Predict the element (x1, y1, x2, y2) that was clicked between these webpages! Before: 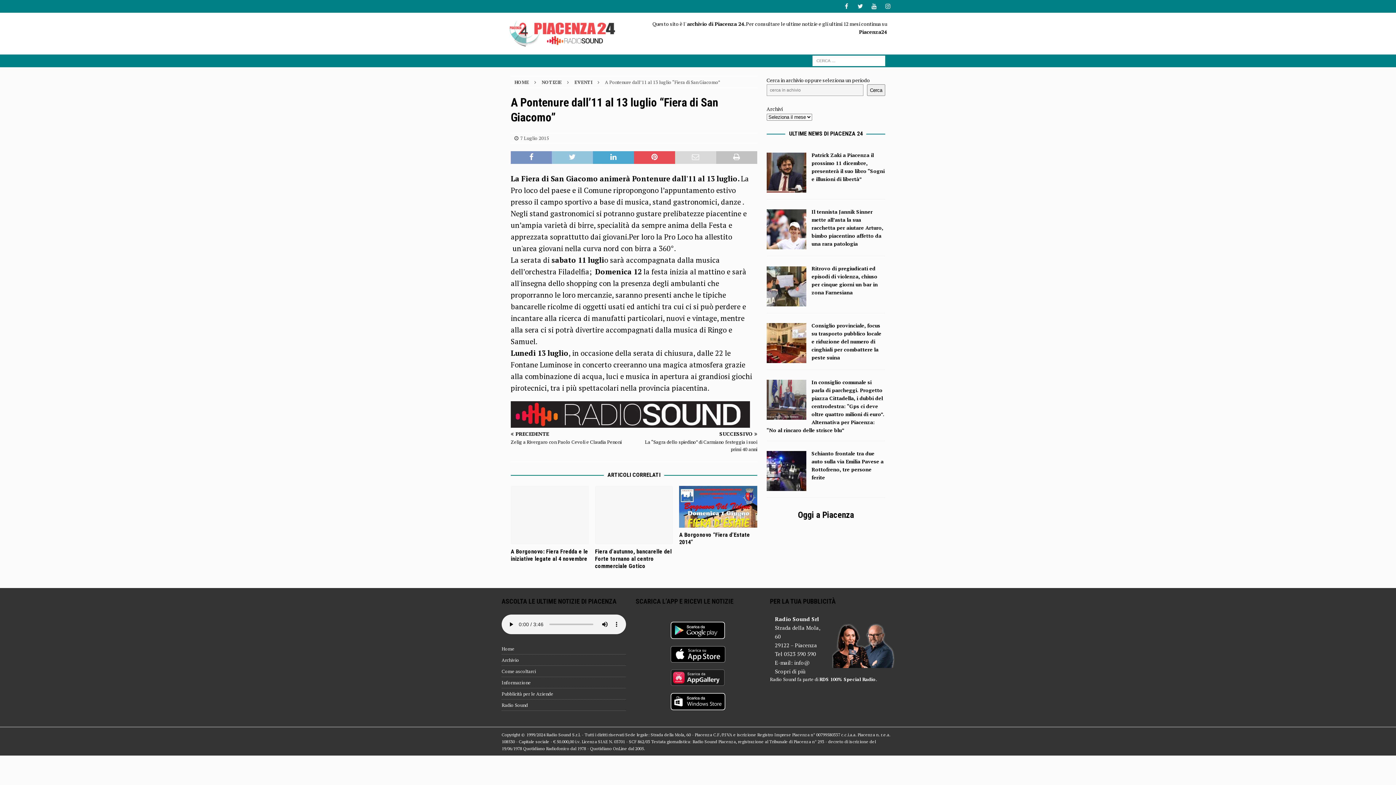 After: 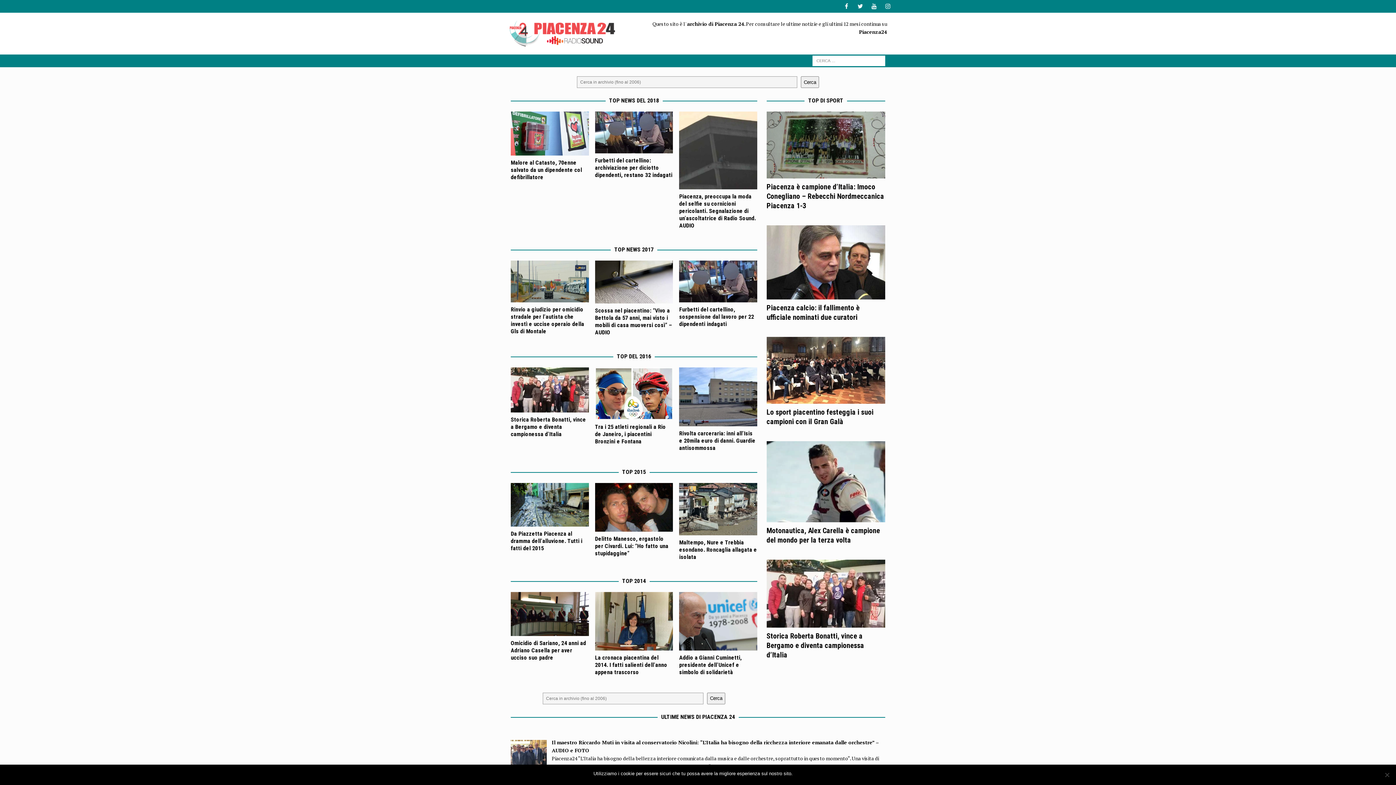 Action: bbox: (509, 39, 618, 46)